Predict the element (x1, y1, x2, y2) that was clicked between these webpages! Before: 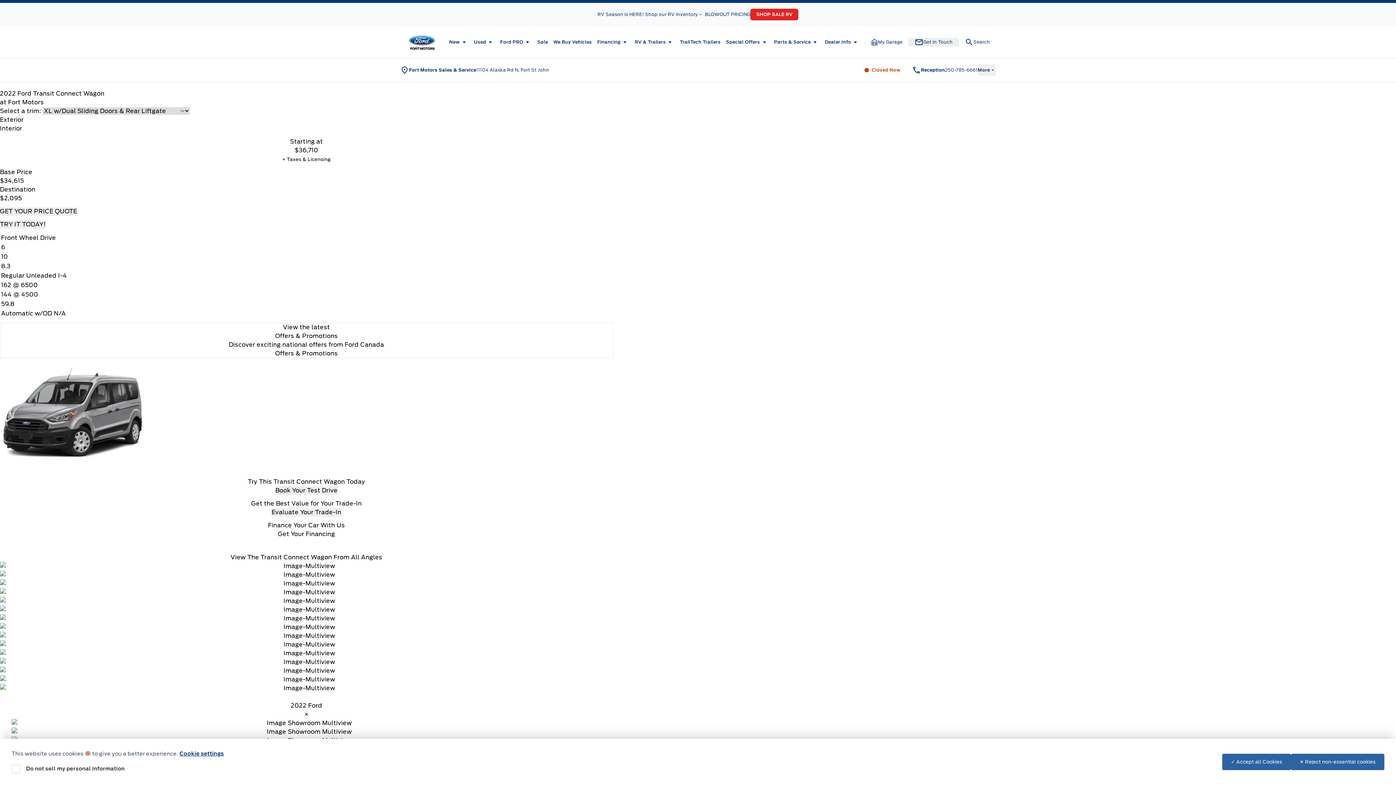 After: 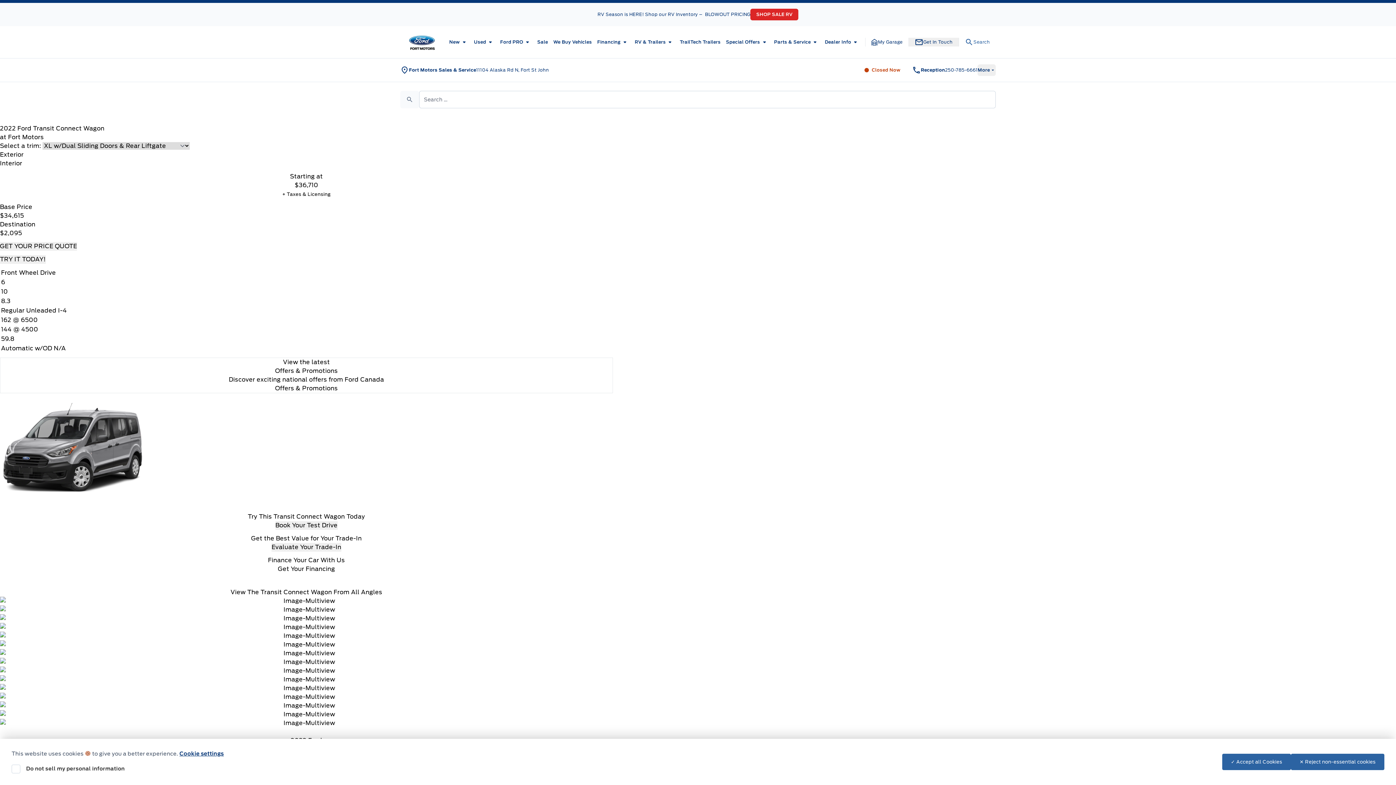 Action: label: Search bbox: (958, 37, 996, 46)